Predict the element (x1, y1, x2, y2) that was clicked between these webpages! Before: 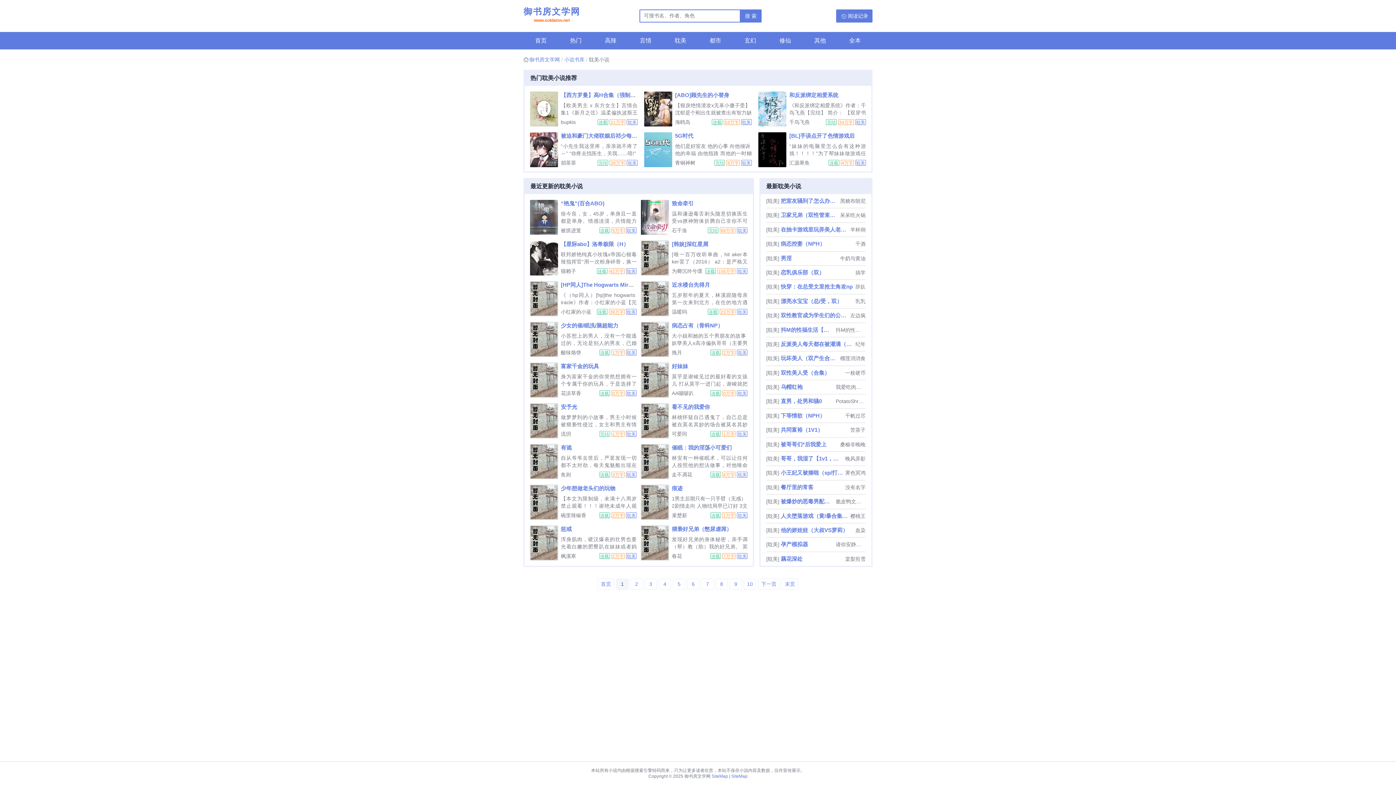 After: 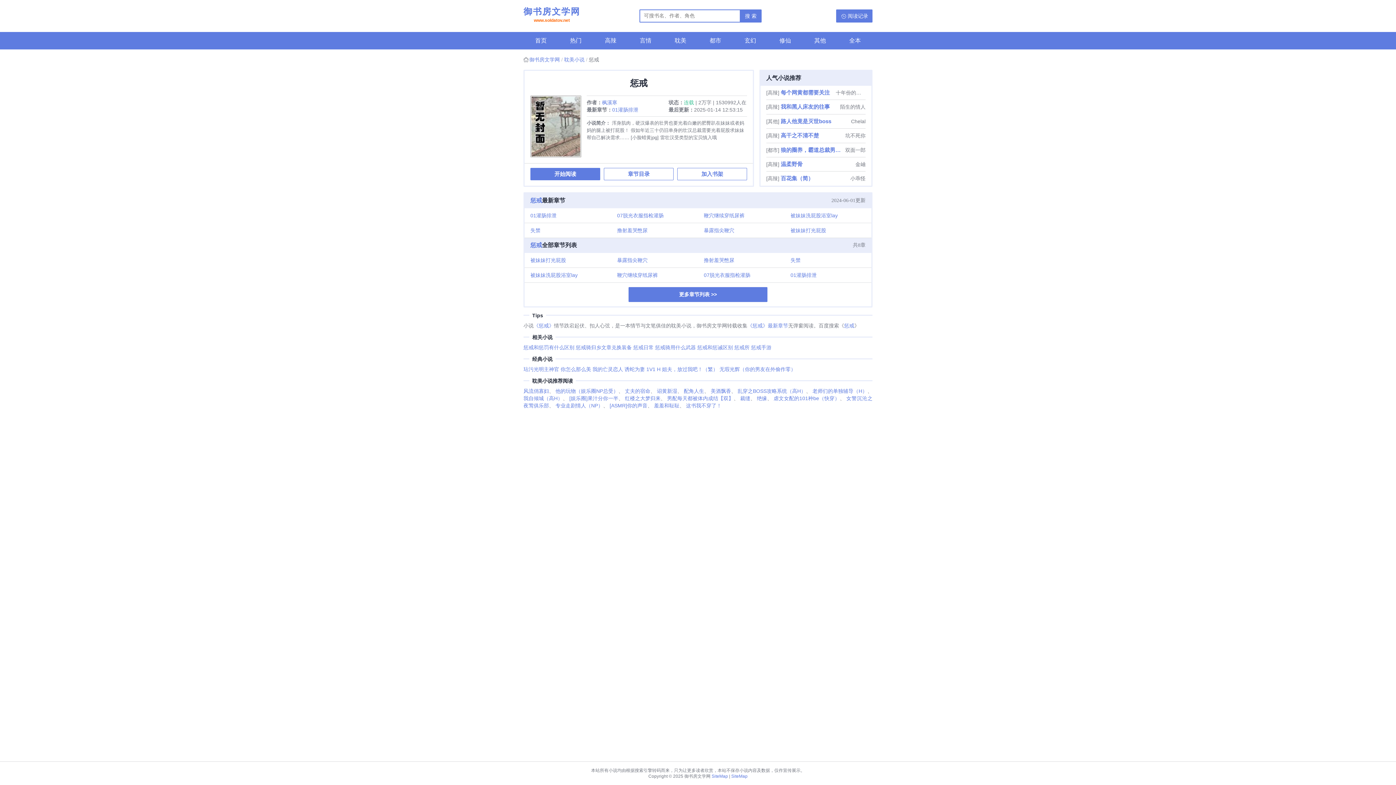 Action: bbox: (561, 526, 571, 532) label: 惩戒